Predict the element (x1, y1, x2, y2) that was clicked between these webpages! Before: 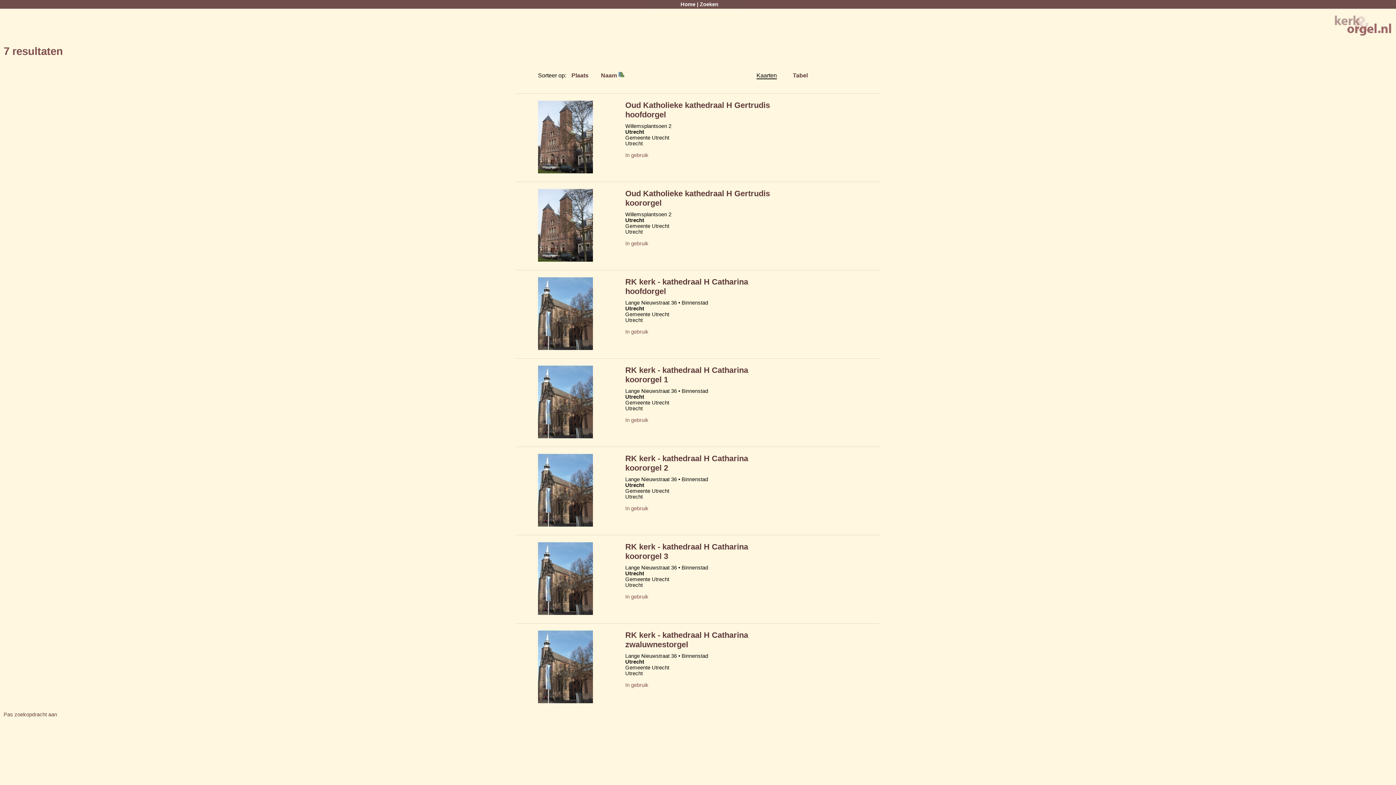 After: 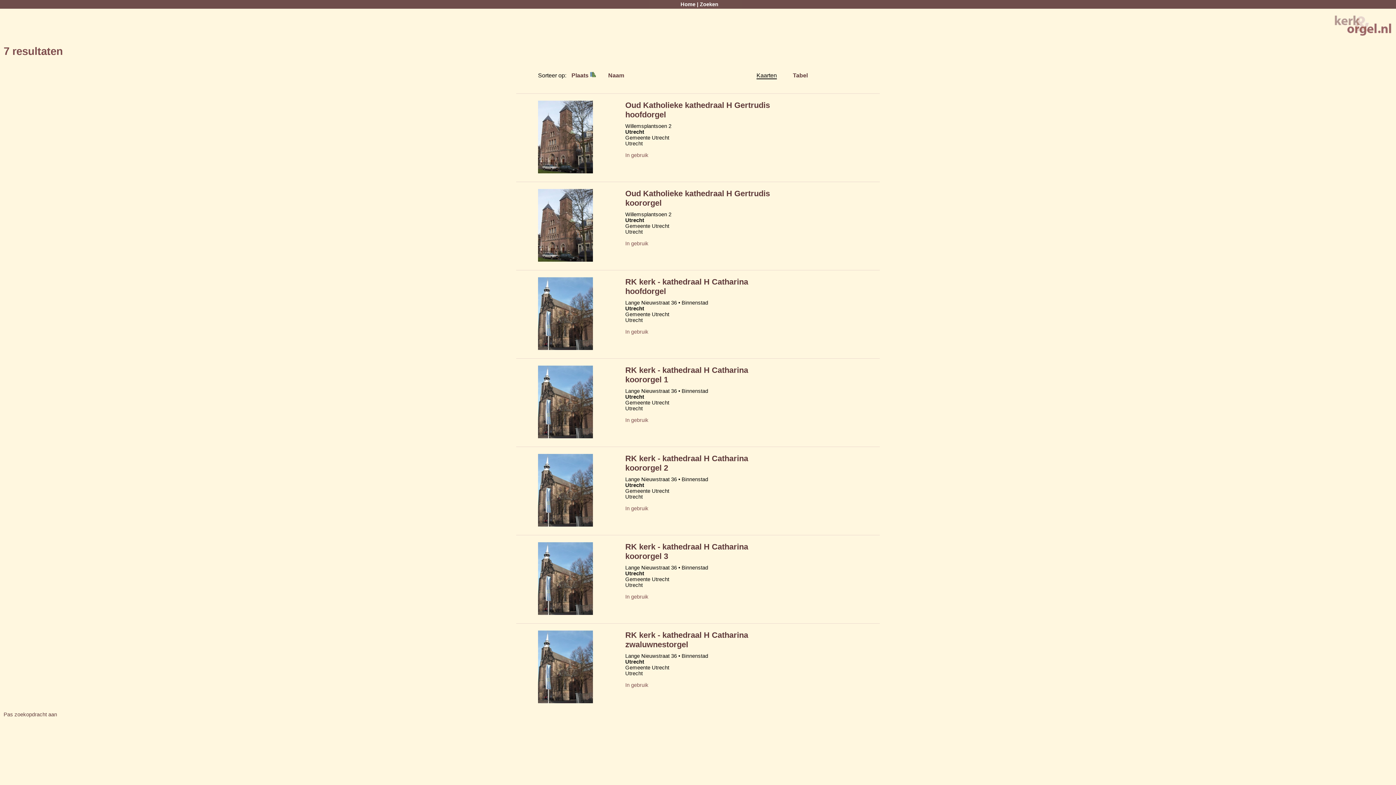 Action: bbox: (571, 72, 588, 78) label: Plaats